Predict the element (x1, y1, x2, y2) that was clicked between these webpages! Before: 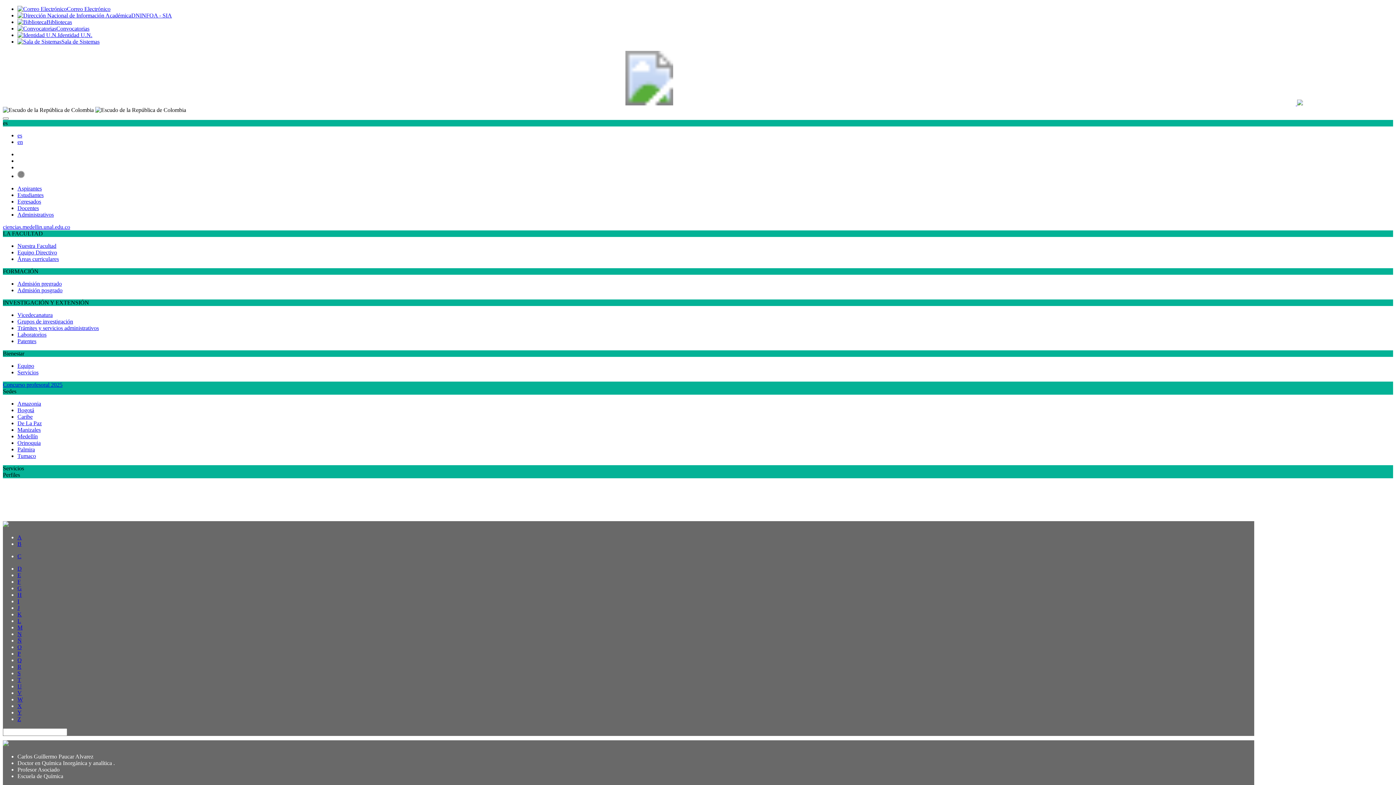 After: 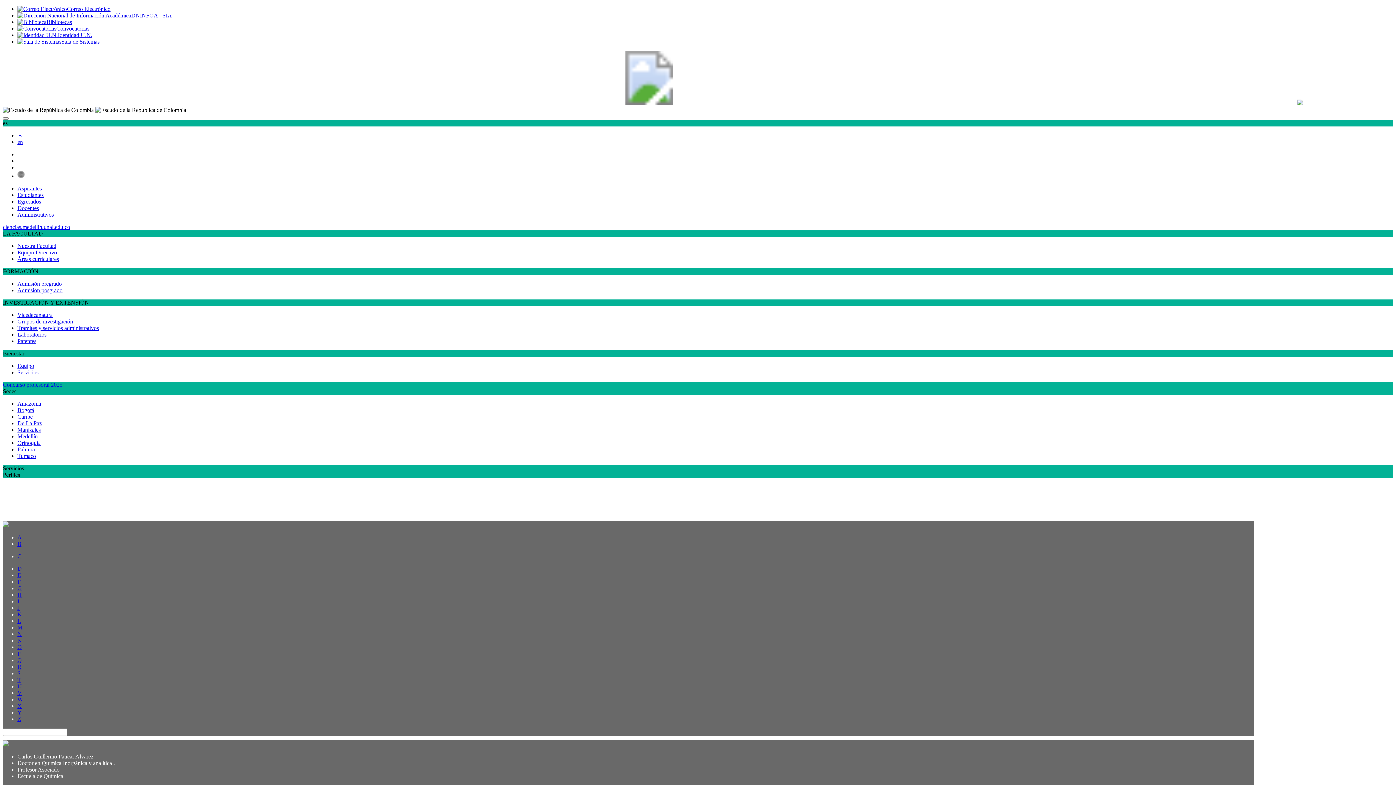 Action: bbox: (17, 420, 41, 426) label: De La Paz